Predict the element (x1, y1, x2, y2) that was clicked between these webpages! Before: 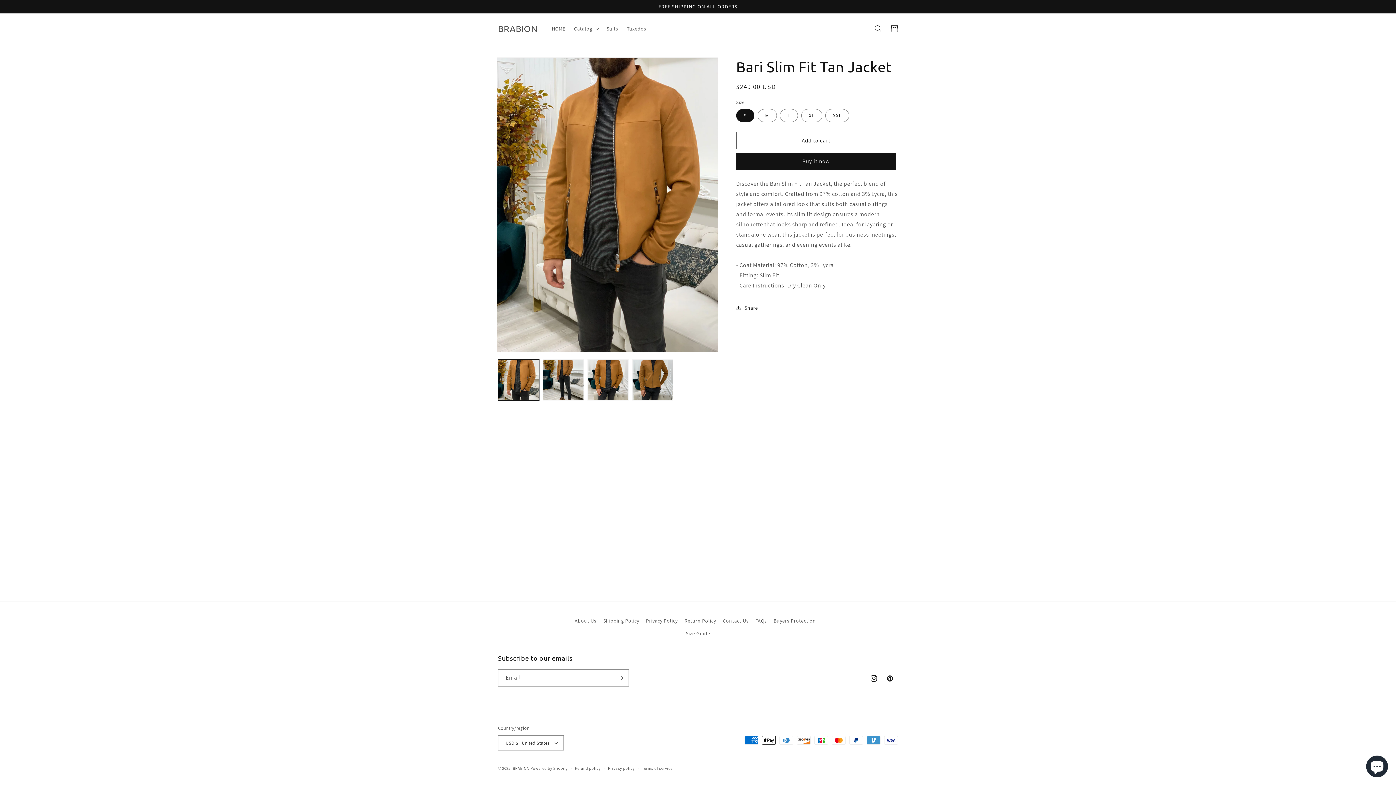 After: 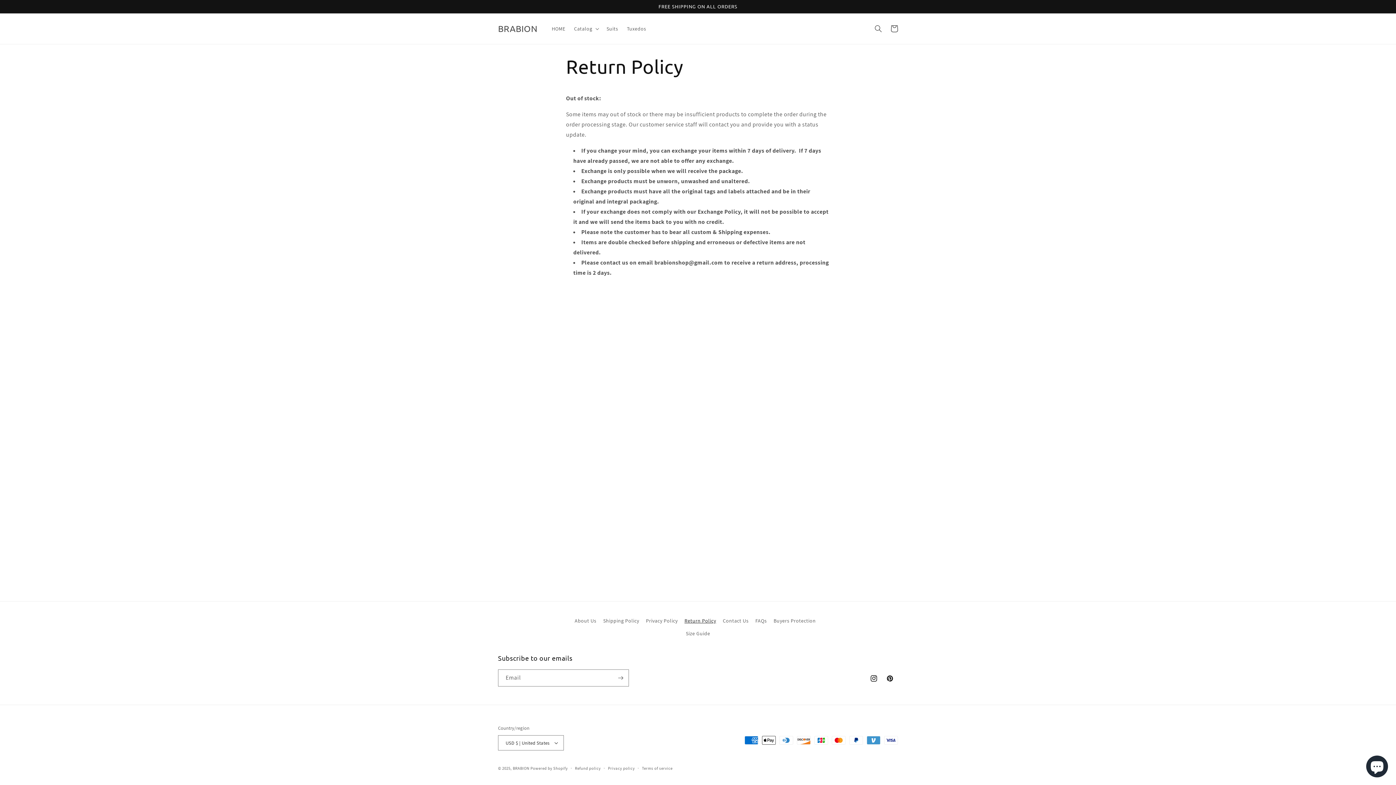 Action: bbox: (684, 614, 716, 627) label: Return Policy